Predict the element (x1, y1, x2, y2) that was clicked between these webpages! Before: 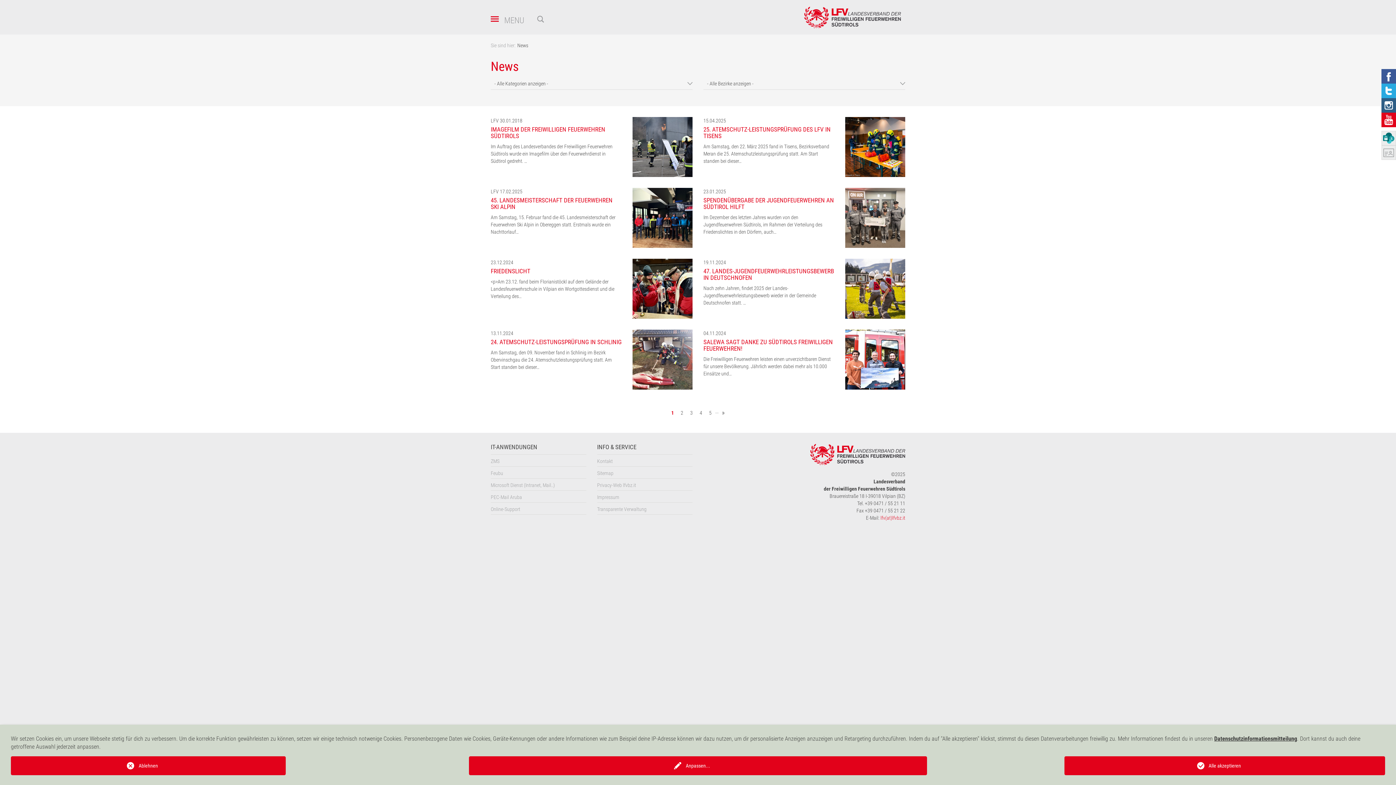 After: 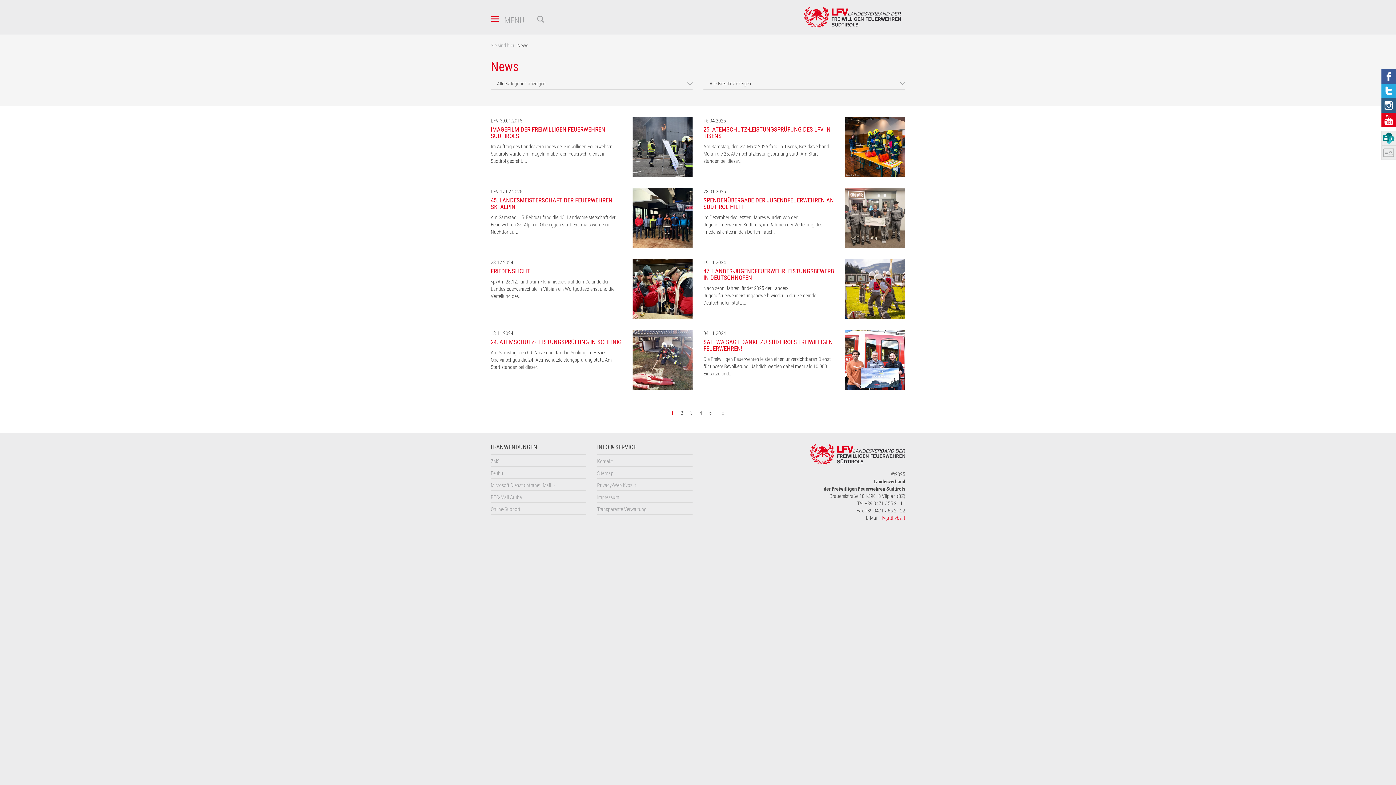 Action: bbox: (10, 756, 285, 775) label: Ablehnen